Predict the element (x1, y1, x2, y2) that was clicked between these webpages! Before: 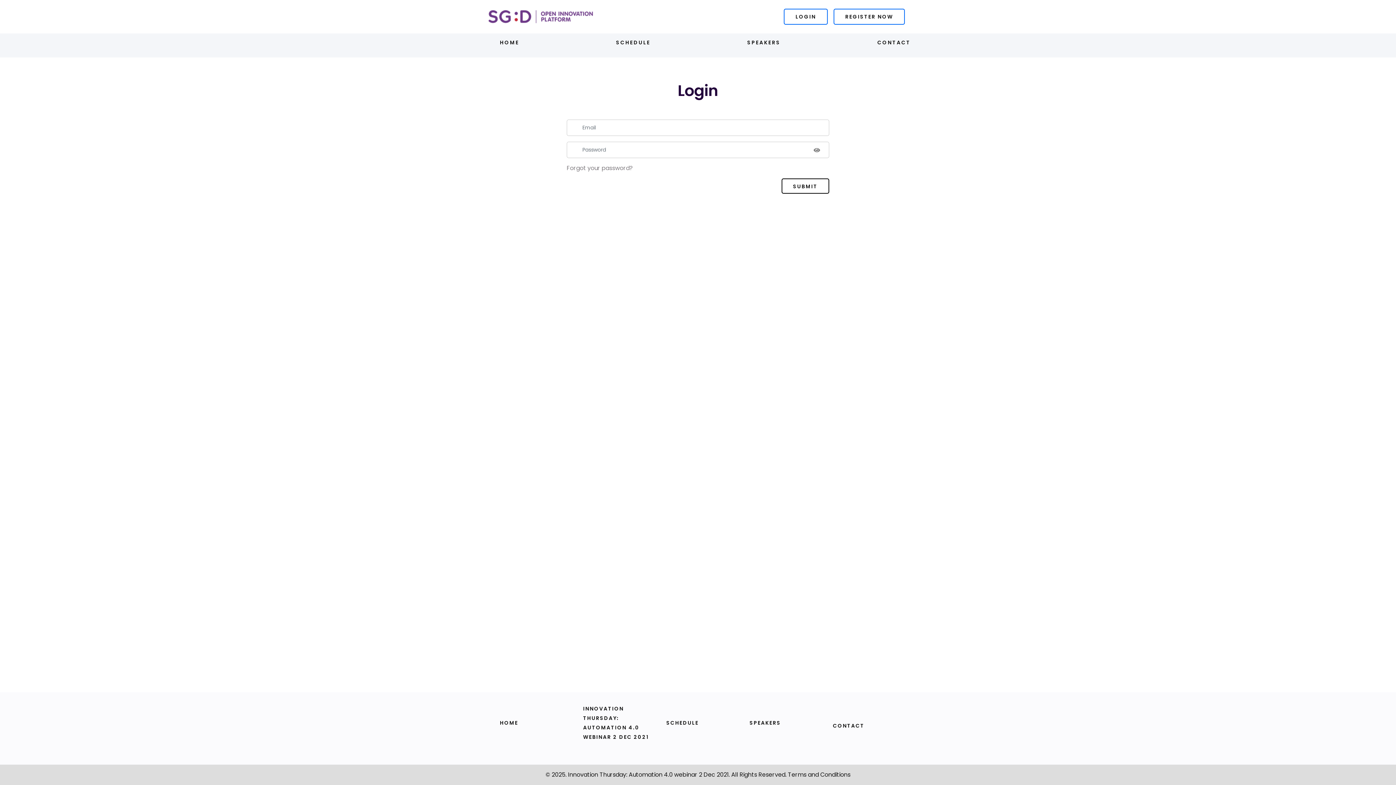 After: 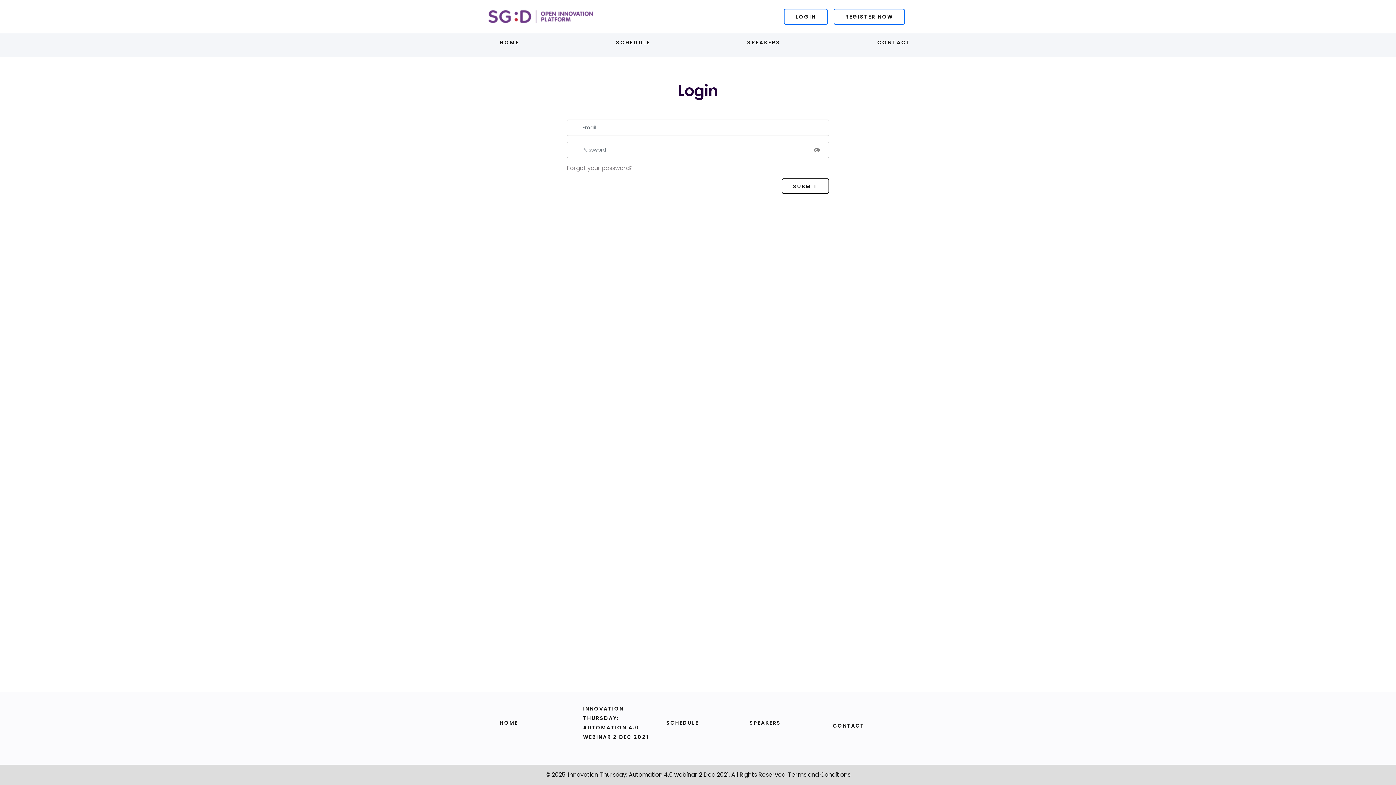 Action: bbox: (784, 8, 828, 24) label: LOGIN